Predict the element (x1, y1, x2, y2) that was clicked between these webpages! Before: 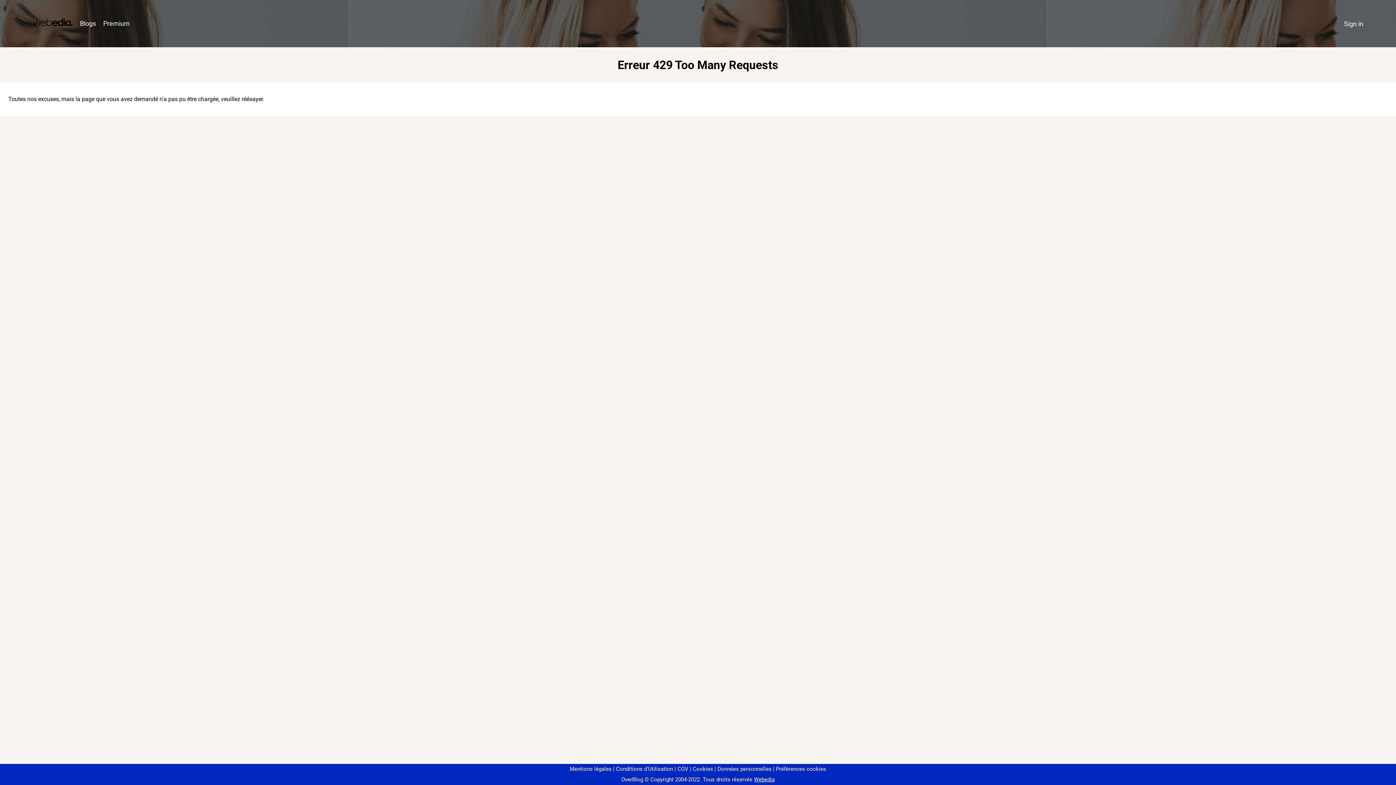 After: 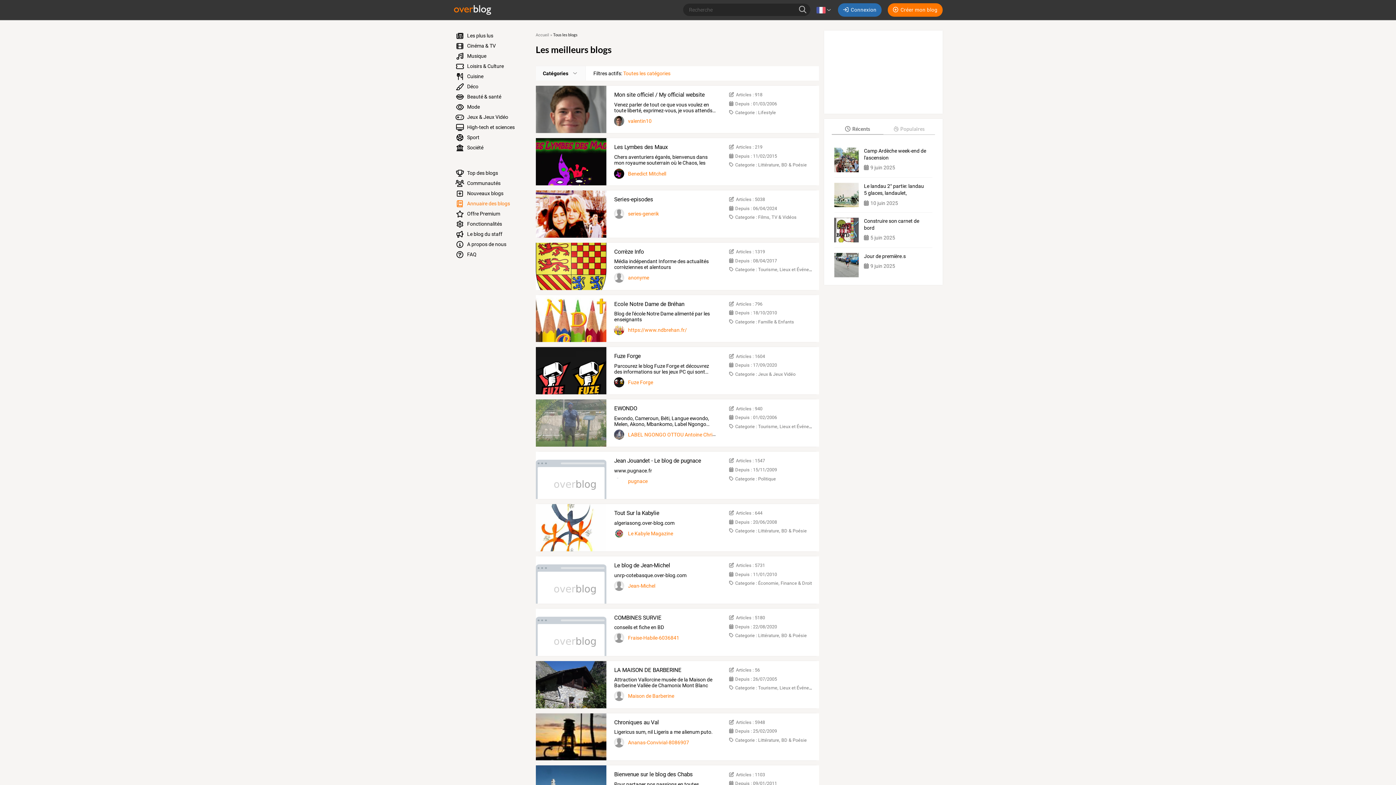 Action: bbox: (76, 16, 99, 31) label: Blogs